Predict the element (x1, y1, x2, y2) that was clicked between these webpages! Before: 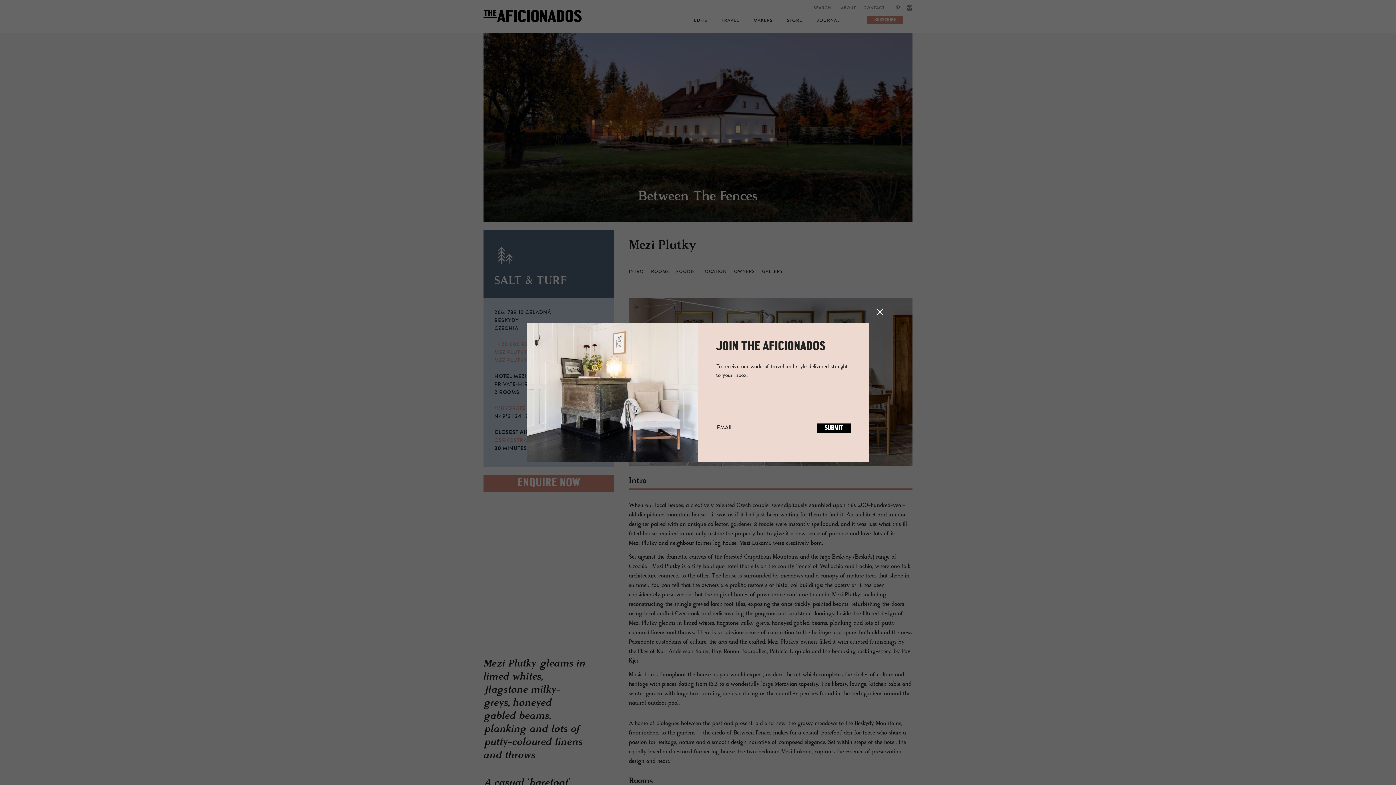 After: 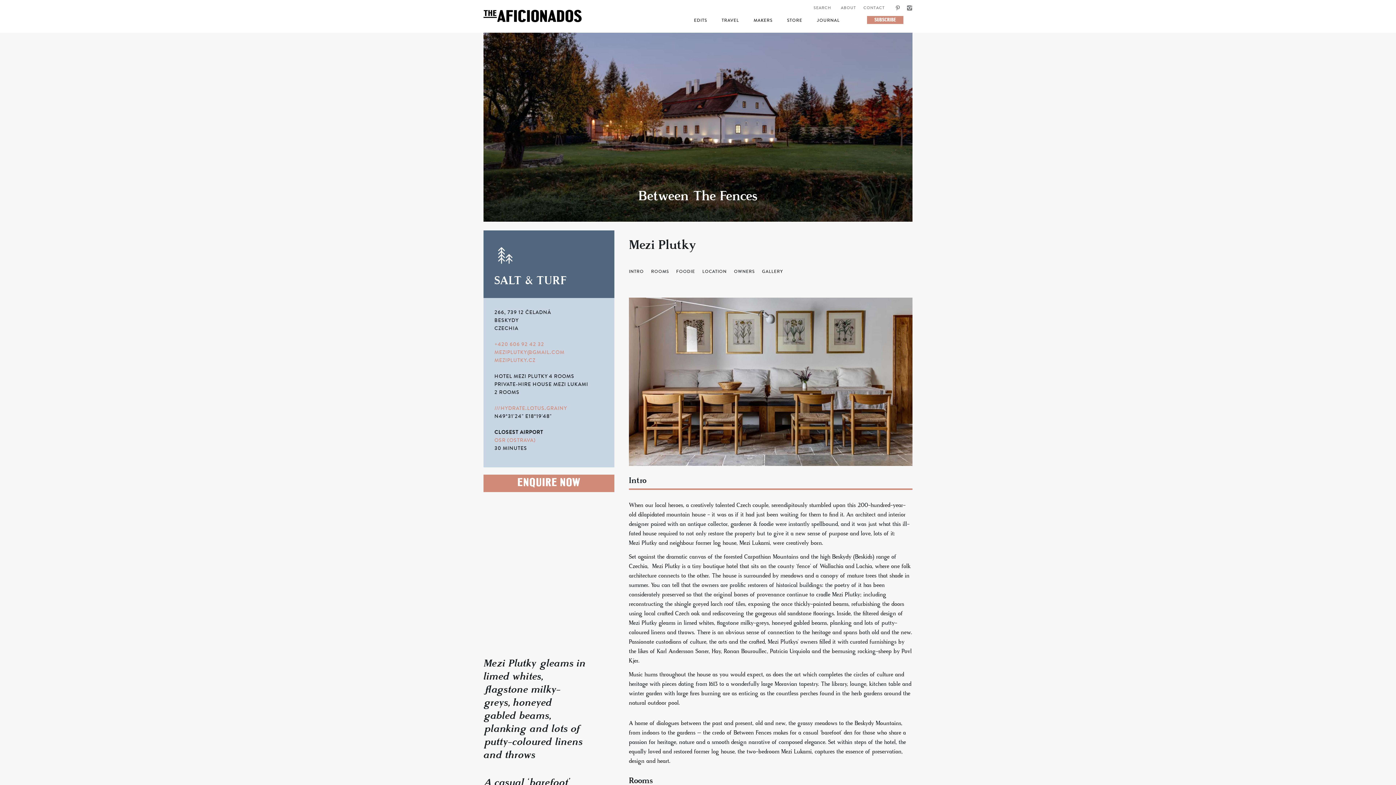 Action: bbox: (872, 304, 887, 322)